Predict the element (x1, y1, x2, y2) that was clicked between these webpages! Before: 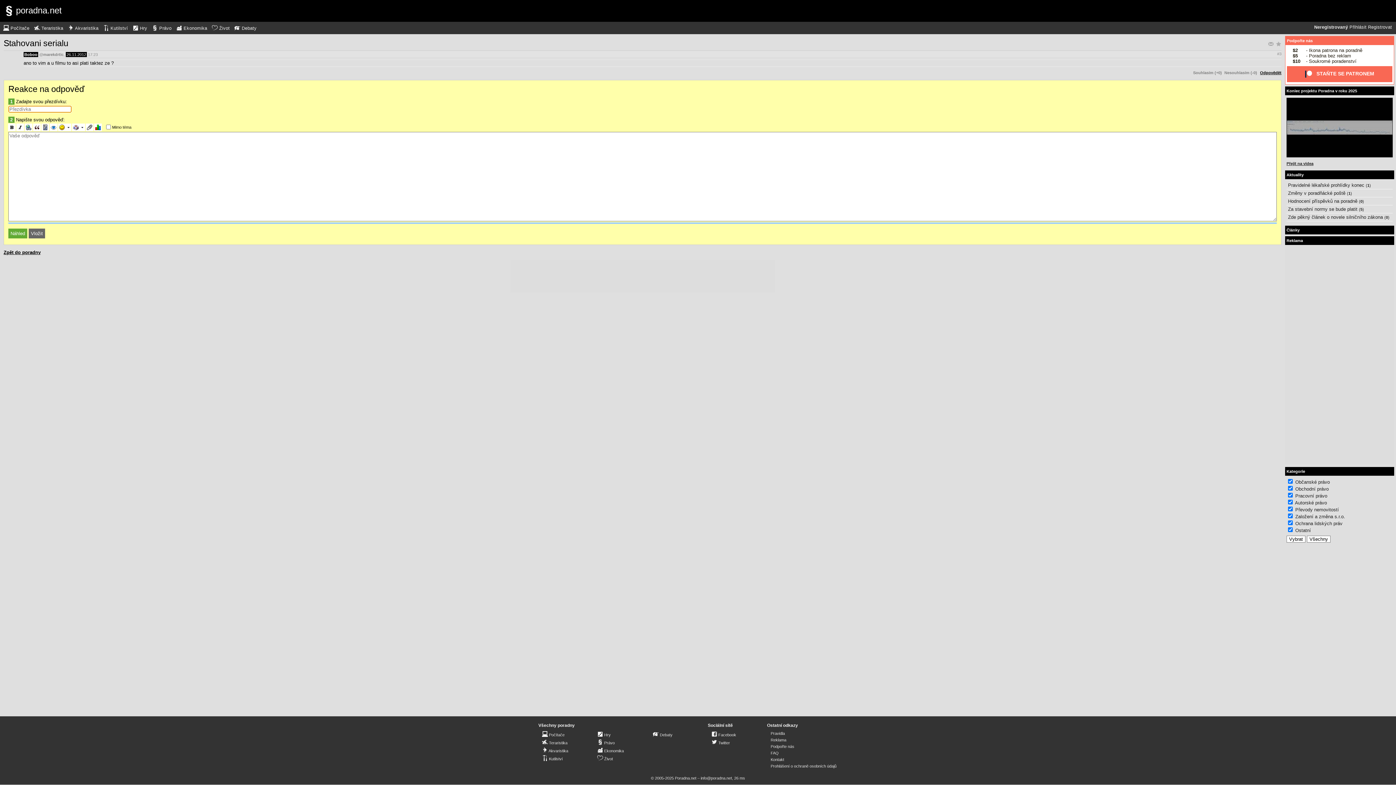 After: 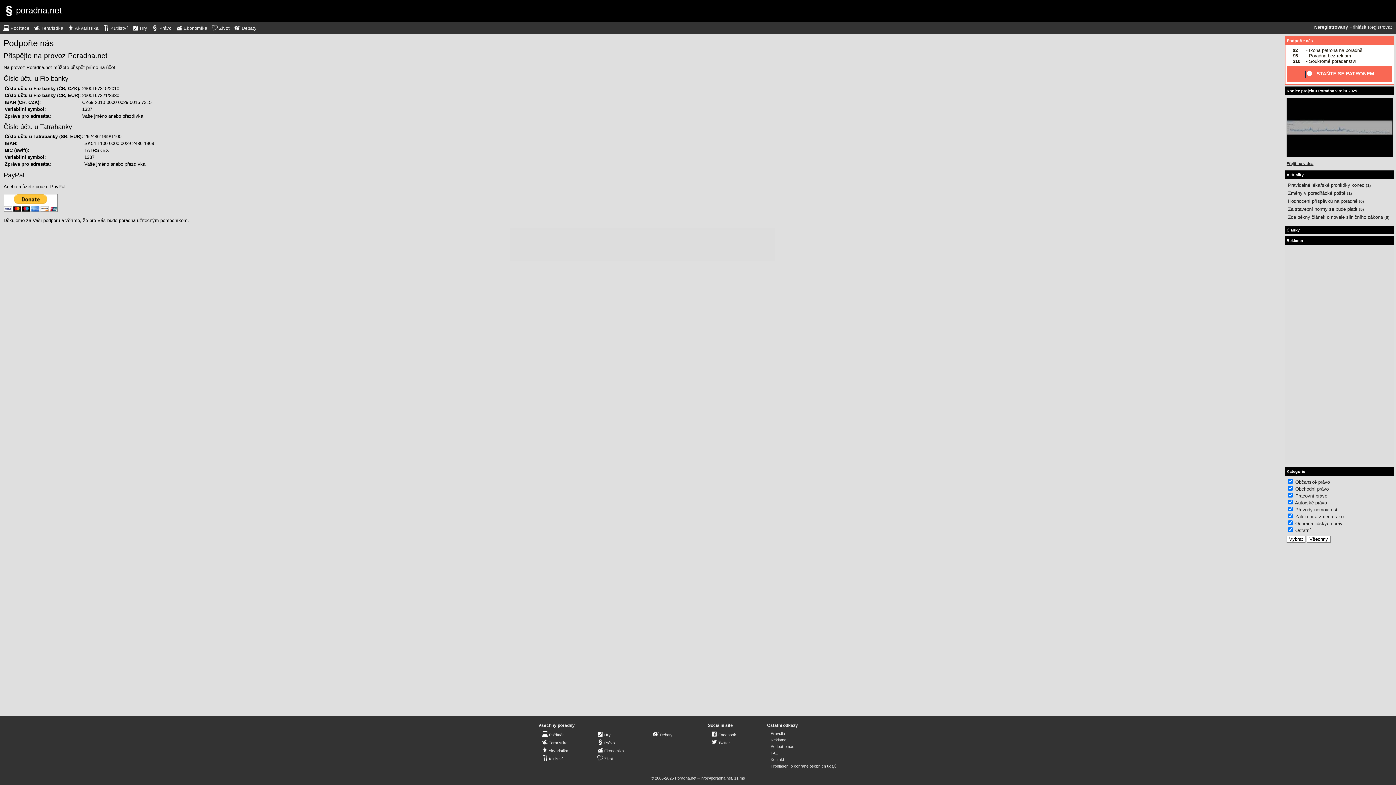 Action: bbox: (770, 743, 794, 750) label: Podpořte nás